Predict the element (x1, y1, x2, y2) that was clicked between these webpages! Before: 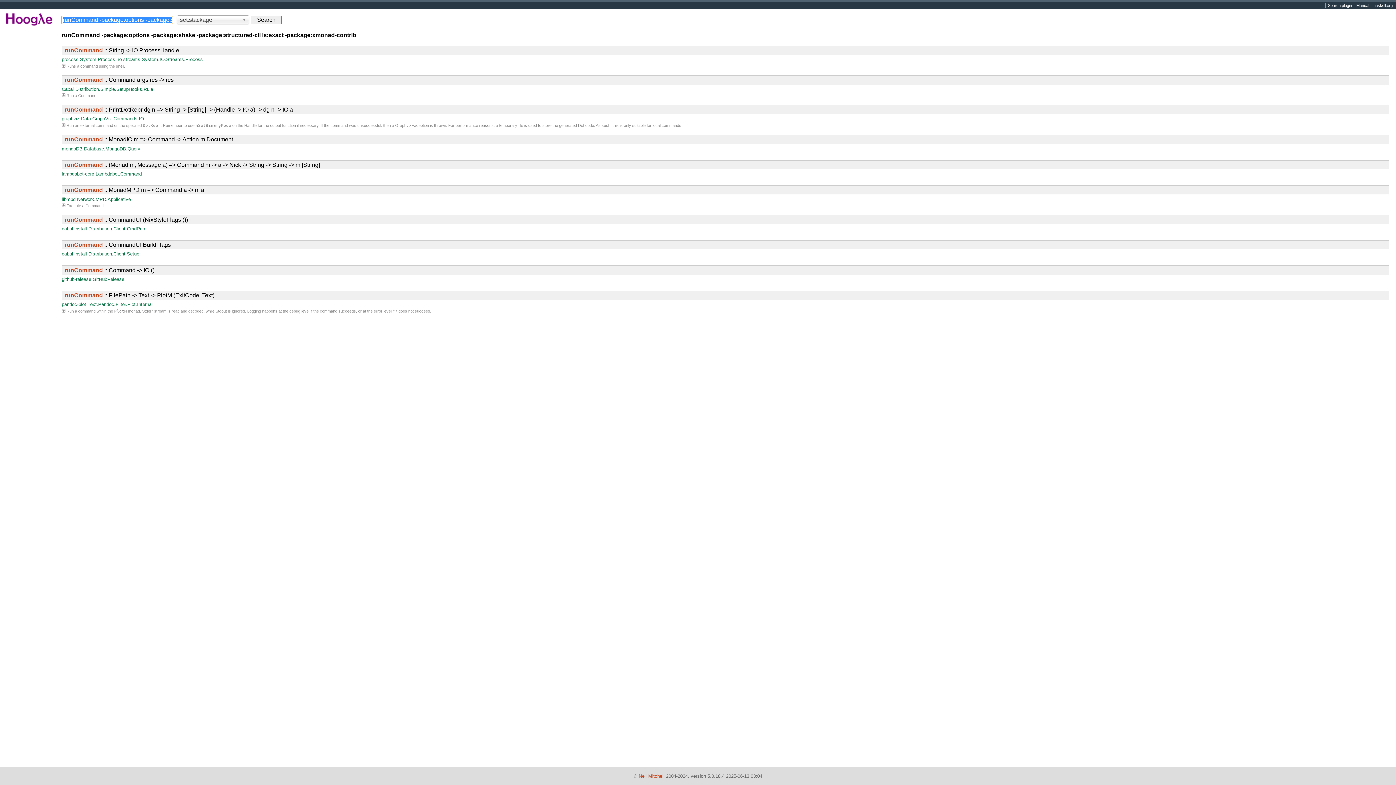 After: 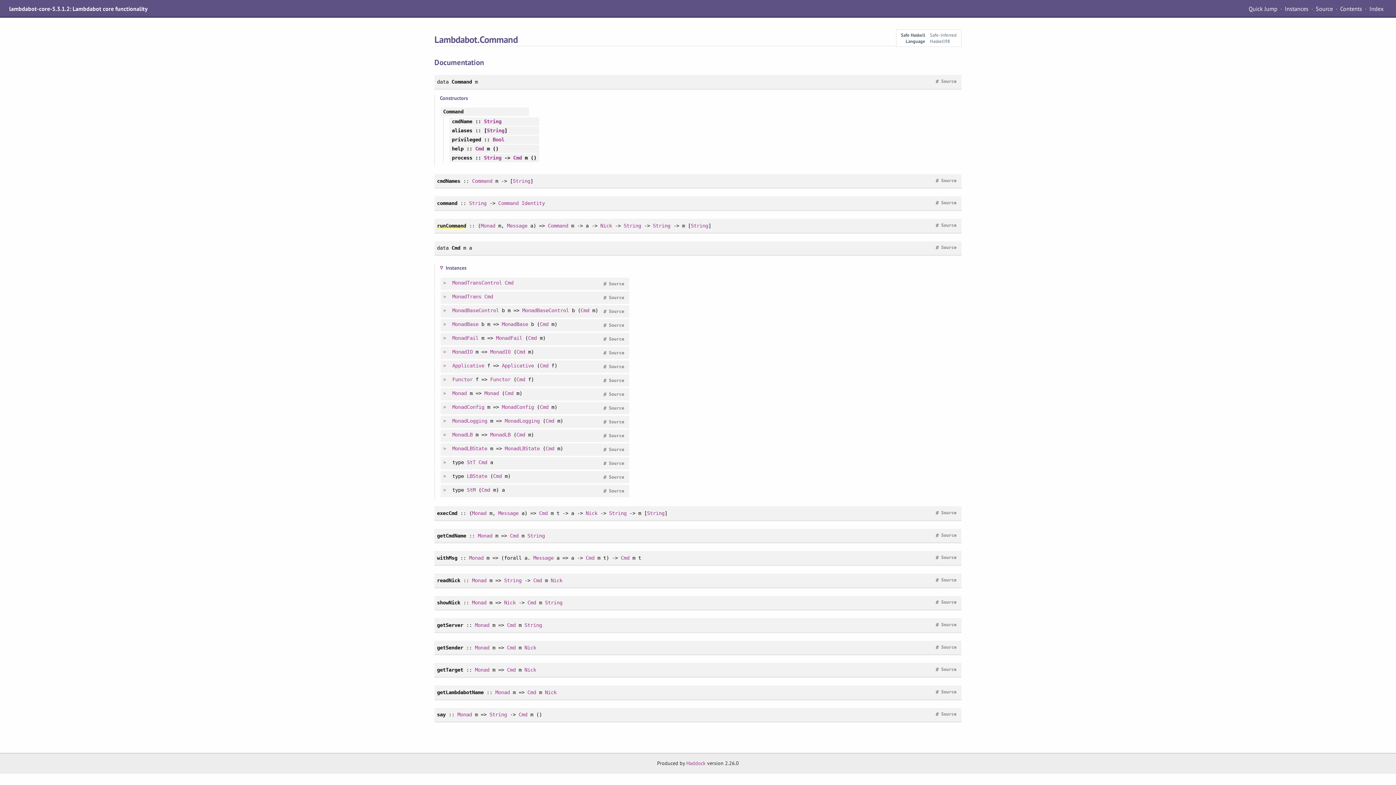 Action: bbox: (64, 161, 320, 167) label: runCommand :: (Monad m, Message a) => Command m -> a -> Nick -> String -> String -> m [String]